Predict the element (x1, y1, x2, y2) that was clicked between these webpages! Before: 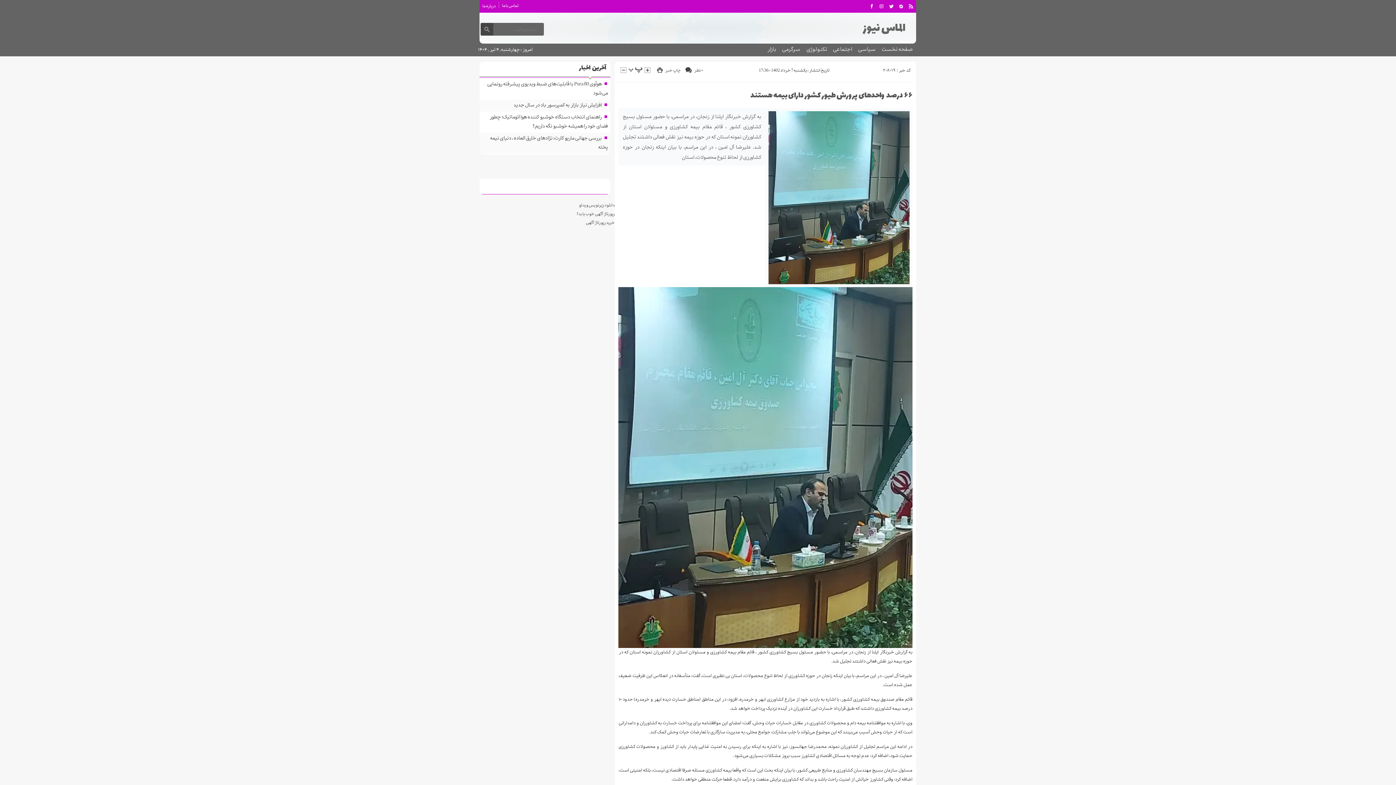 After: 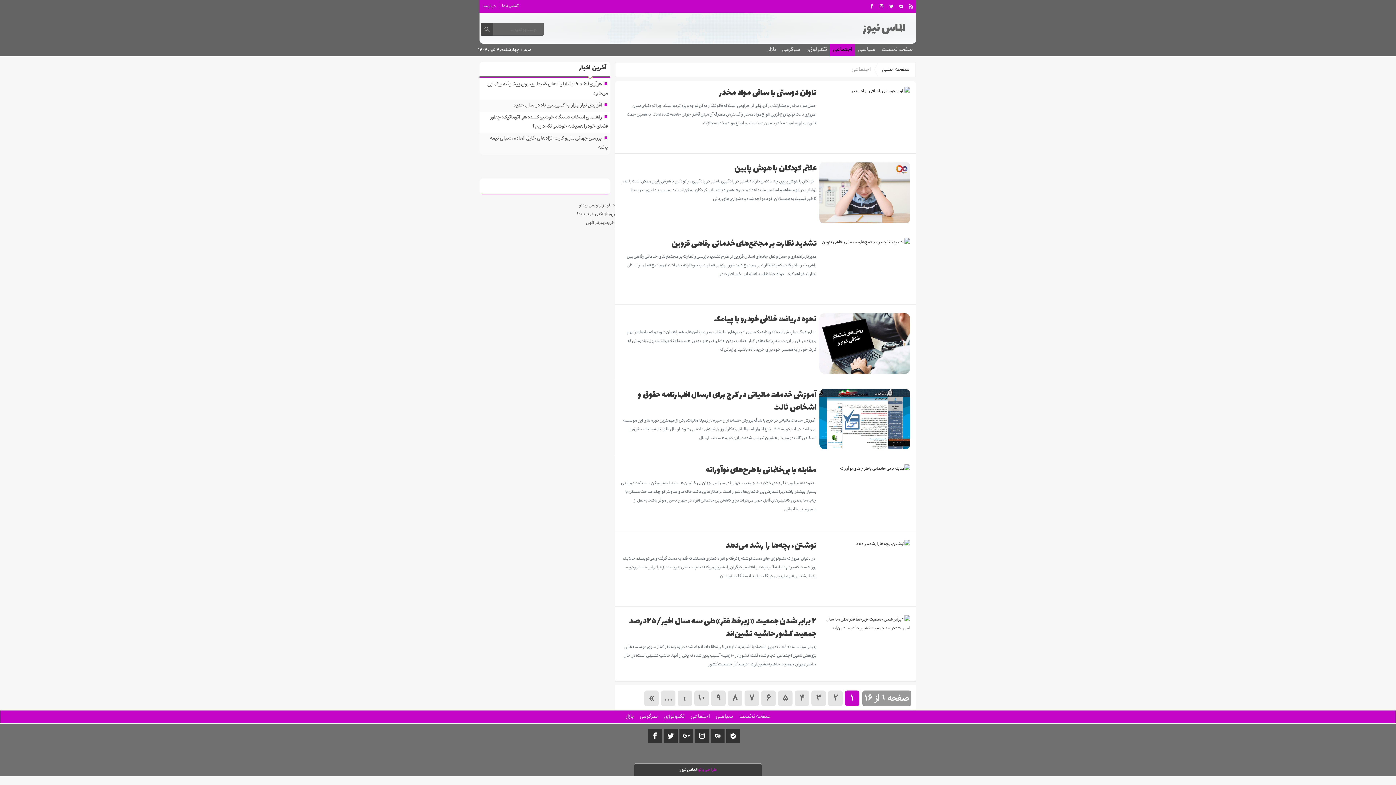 Action: bbox: (830, 43, 855, 56) label: اجتماعی